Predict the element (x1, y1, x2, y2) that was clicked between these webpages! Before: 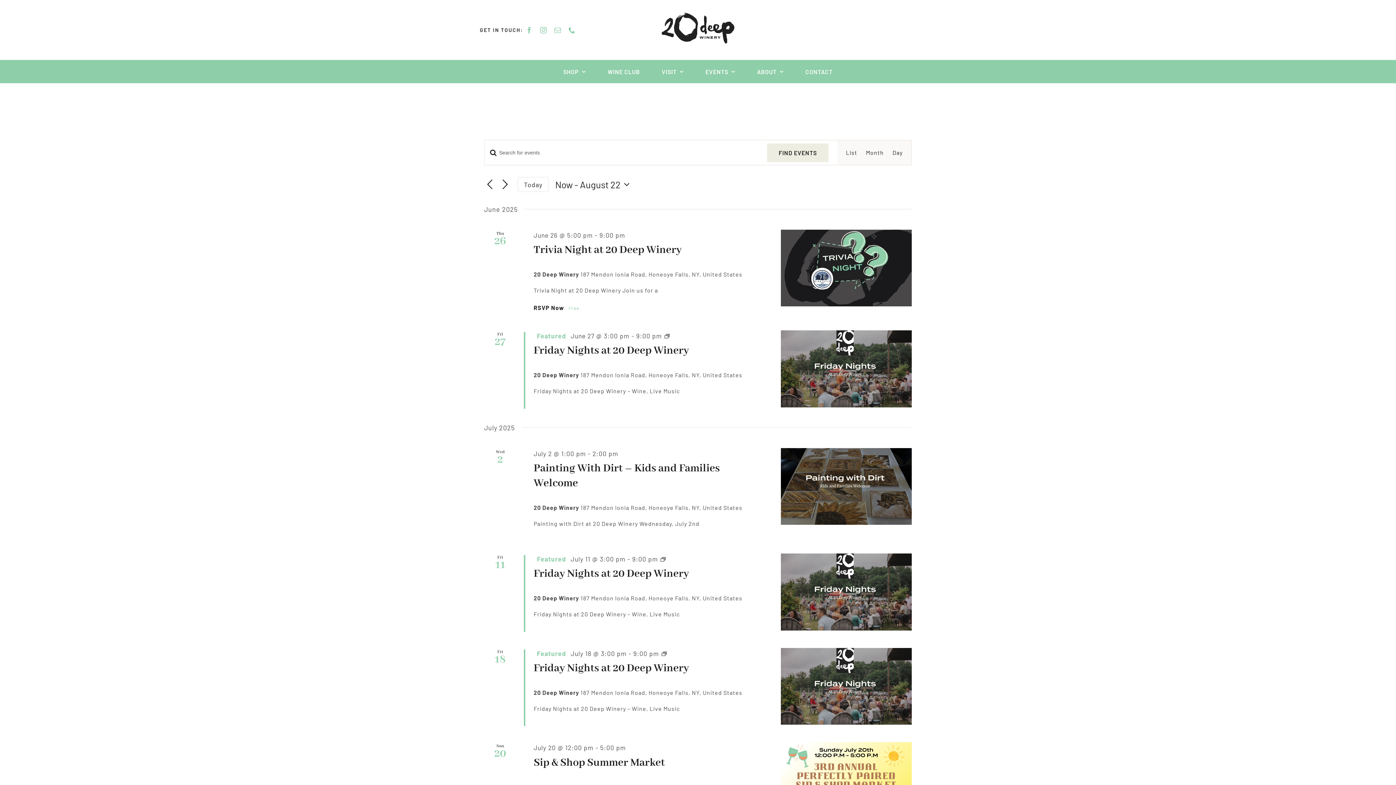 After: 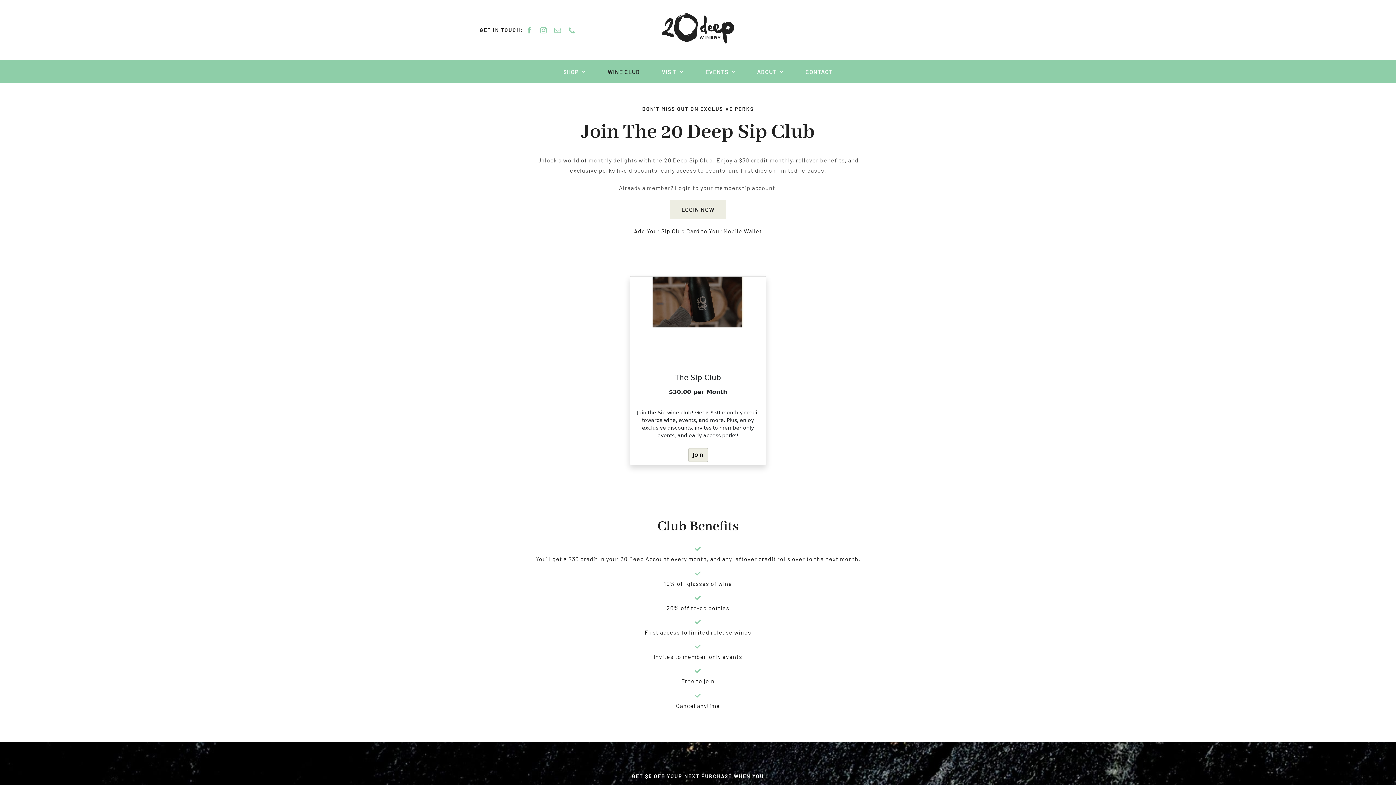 Action: label: WINE CLUB bbox: (607, 60, 640, 83)